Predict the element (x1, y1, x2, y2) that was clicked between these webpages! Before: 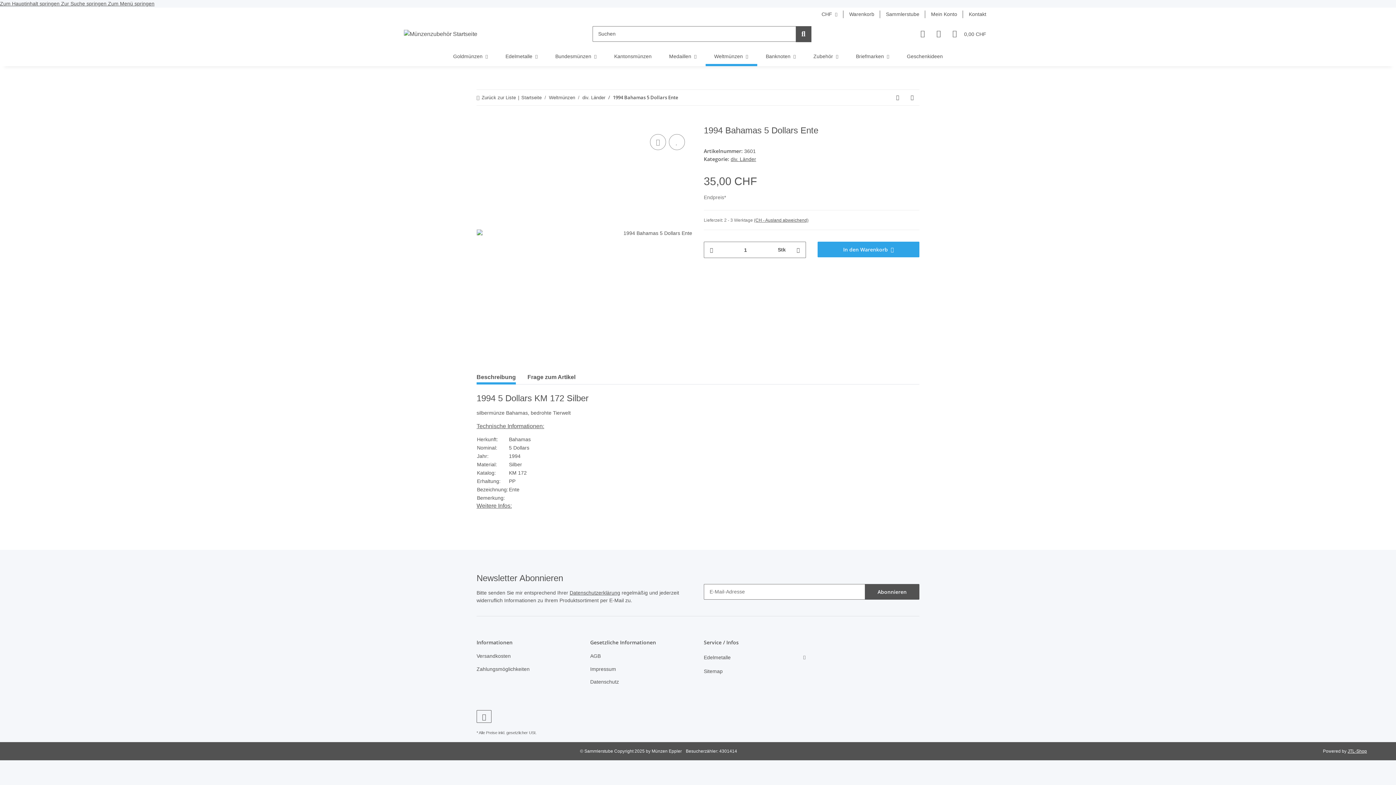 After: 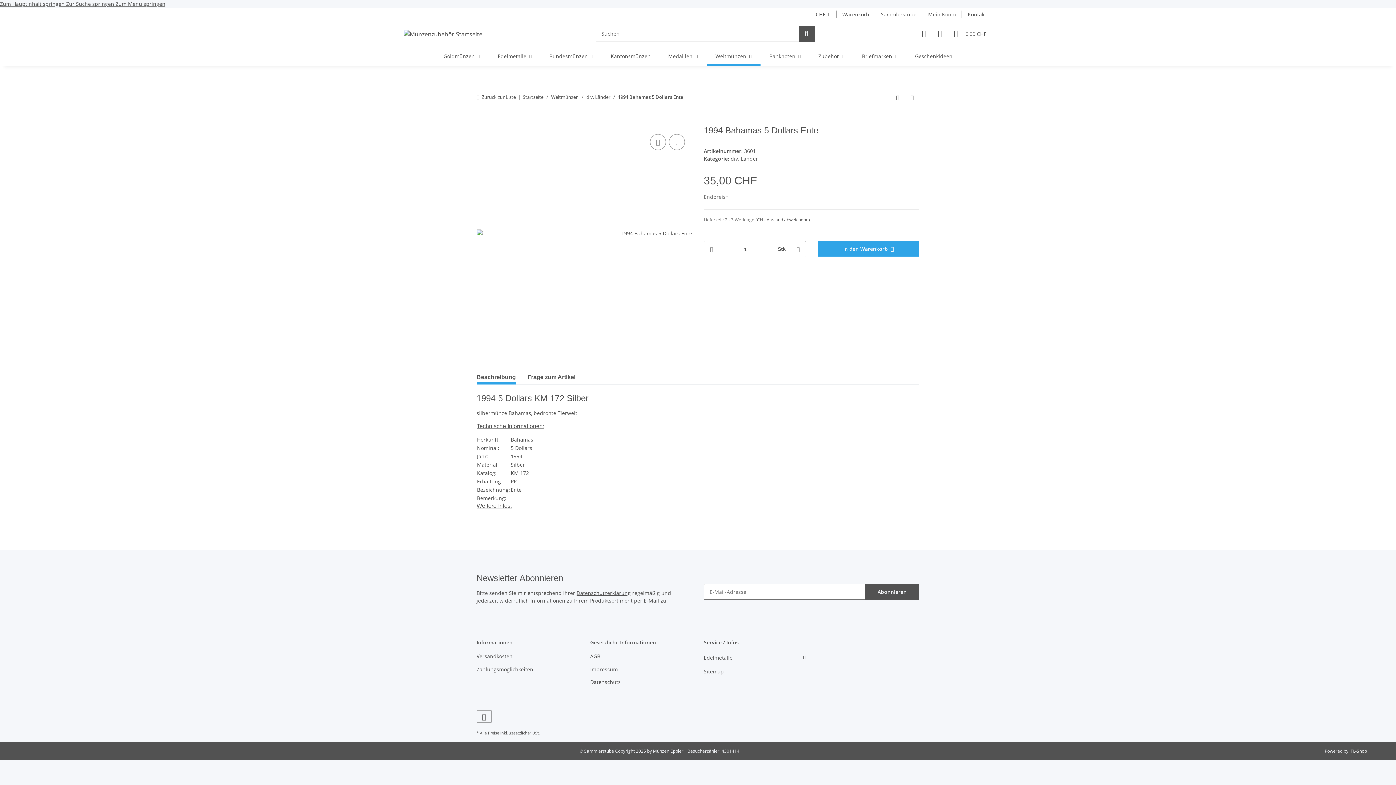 Action: bbox: (613, 94, 678, 101) label: 1994 Bahamas 5 Dollars Ente